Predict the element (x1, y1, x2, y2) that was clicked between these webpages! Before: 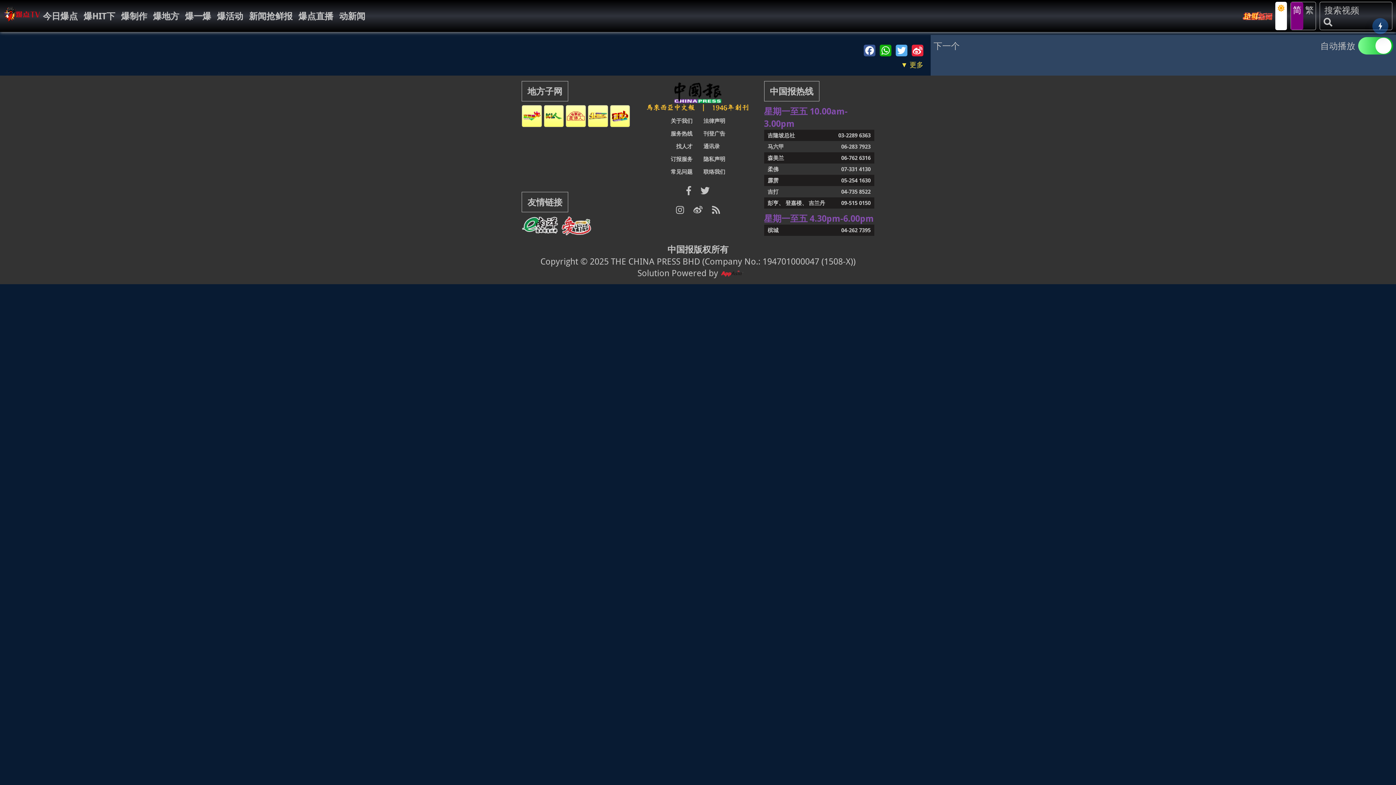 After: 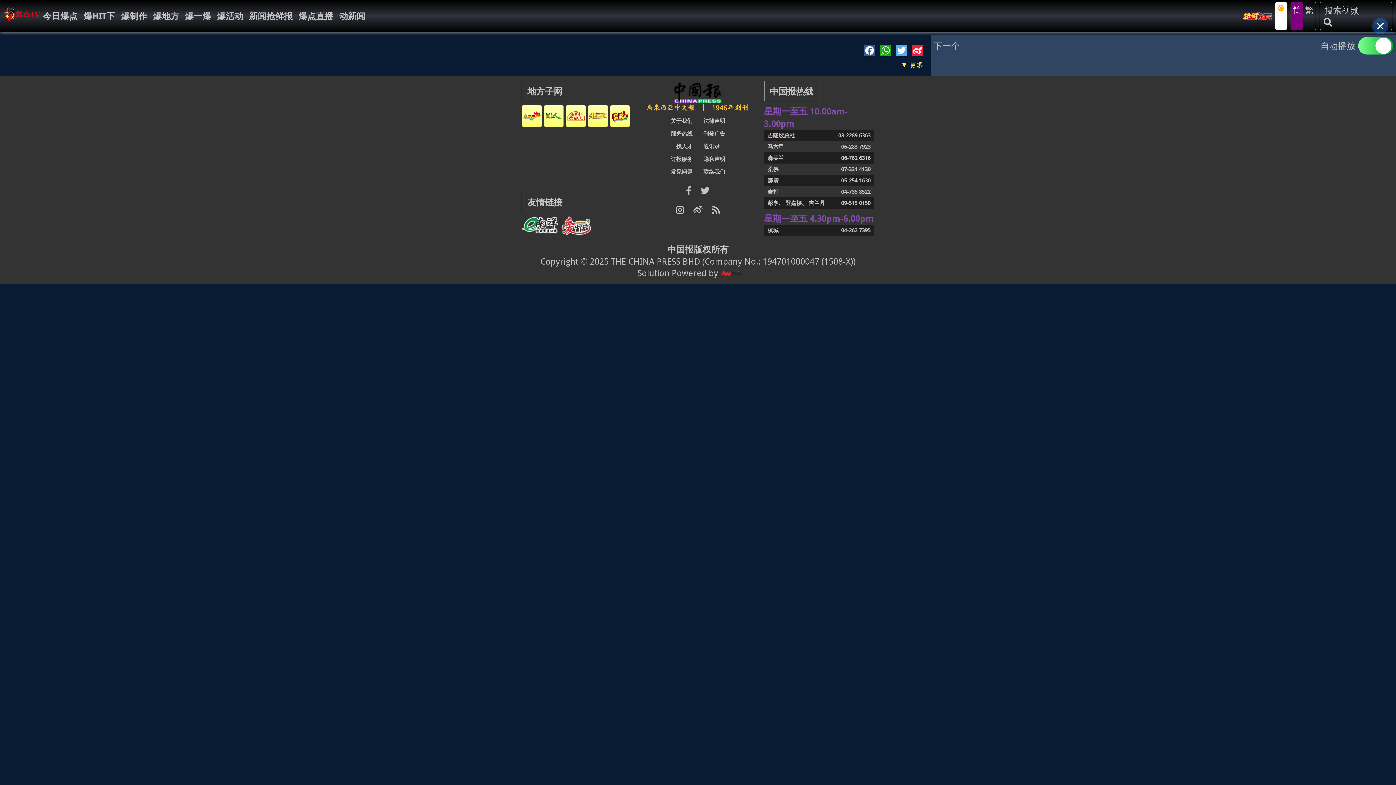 Action: bbox: (669, 153, 694, 164) label: 订报服务